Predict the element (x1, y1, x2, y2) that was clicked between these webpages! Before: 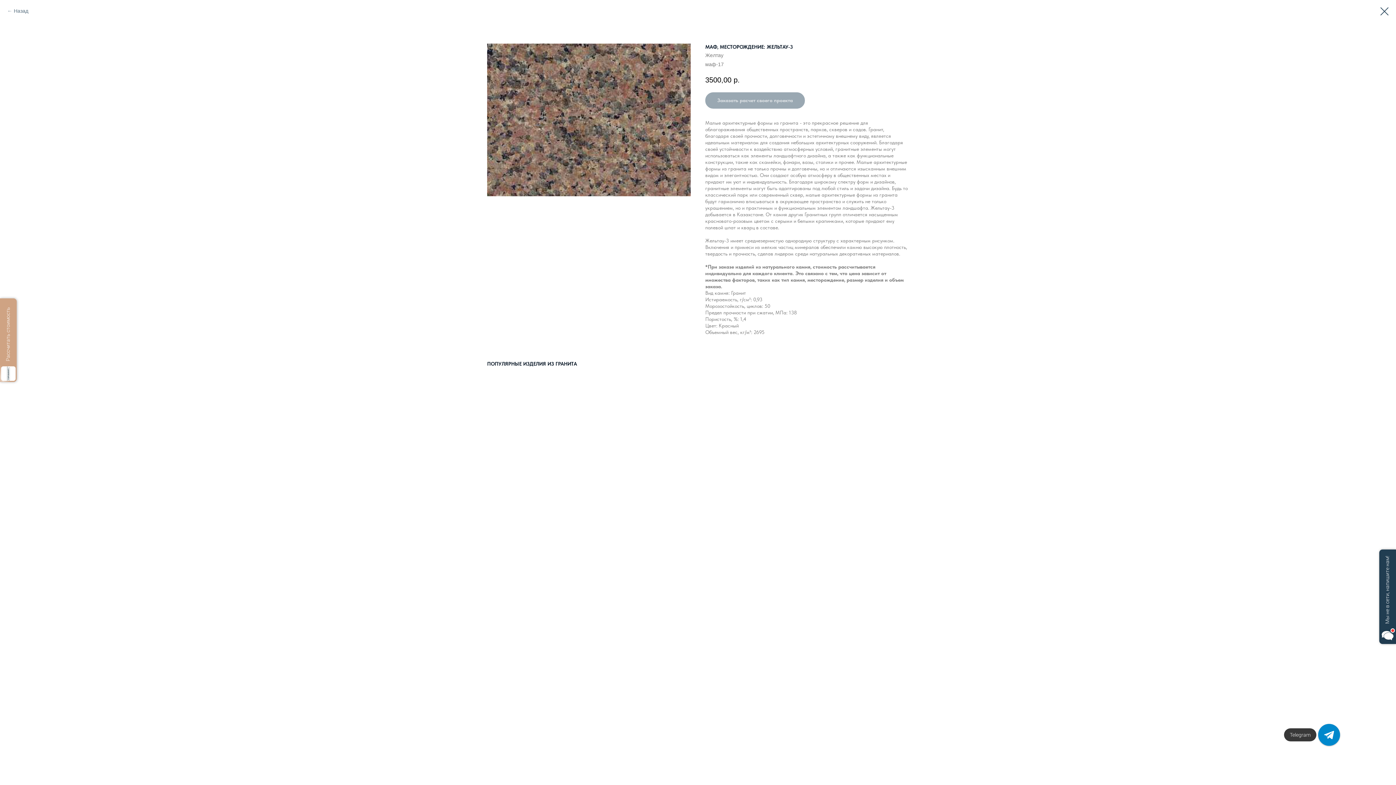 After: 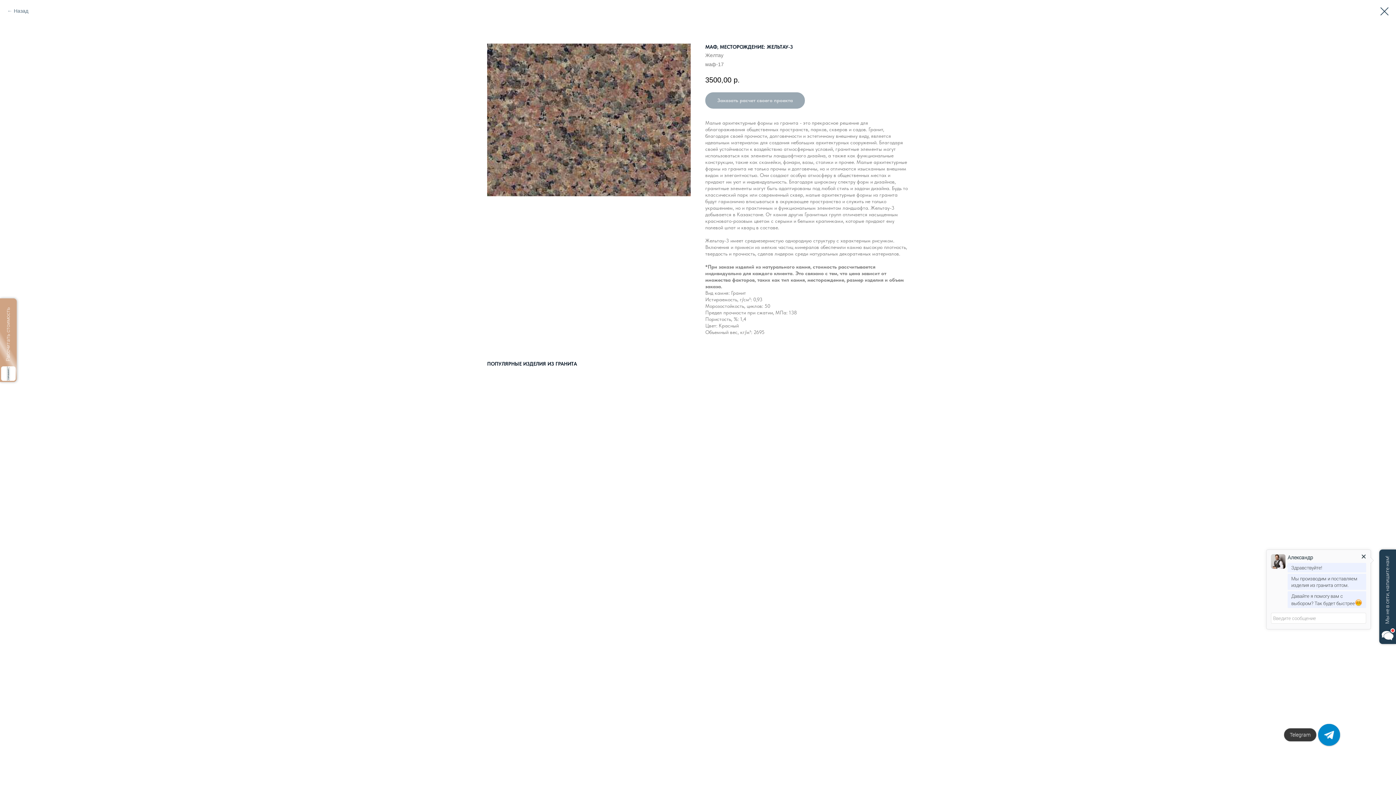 Action: bbox: (1318, 729, 1340, 736)